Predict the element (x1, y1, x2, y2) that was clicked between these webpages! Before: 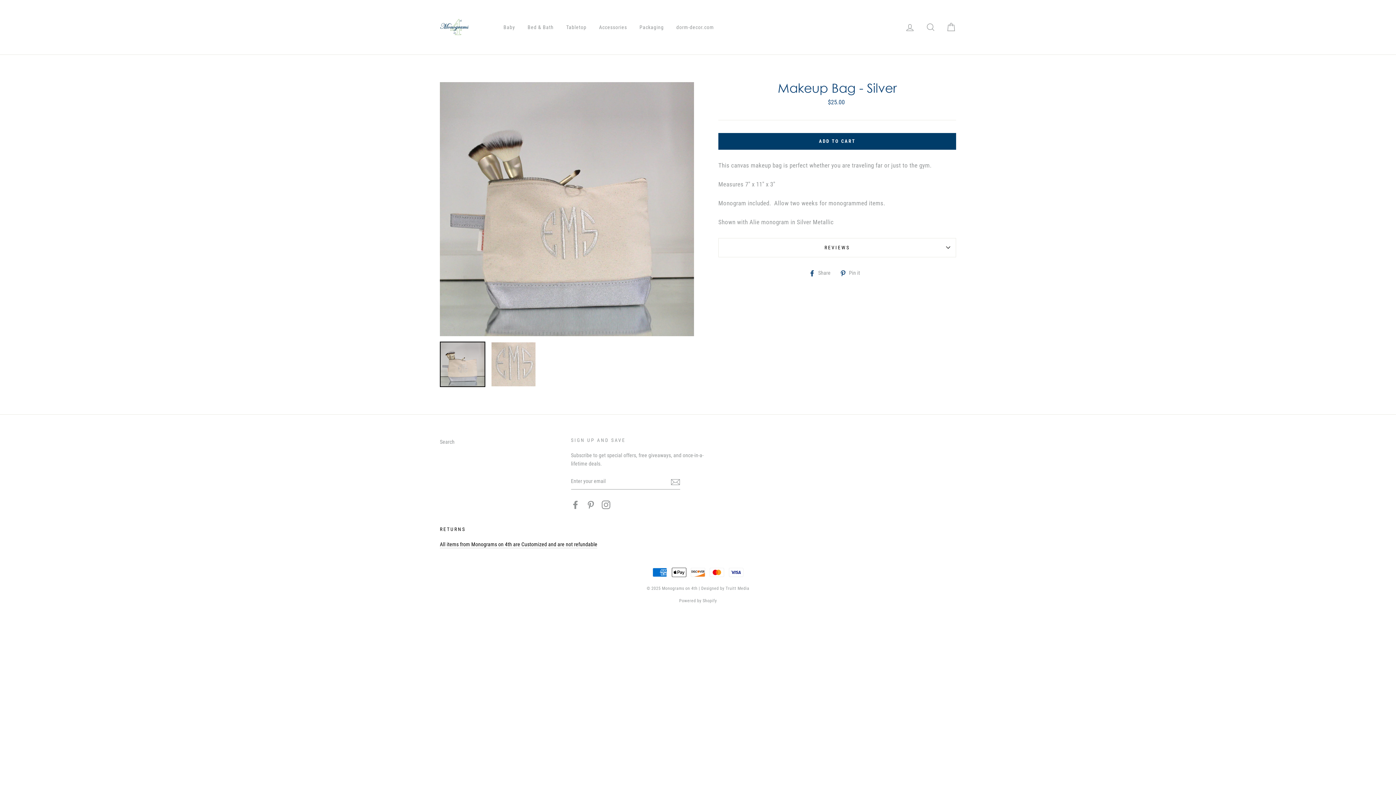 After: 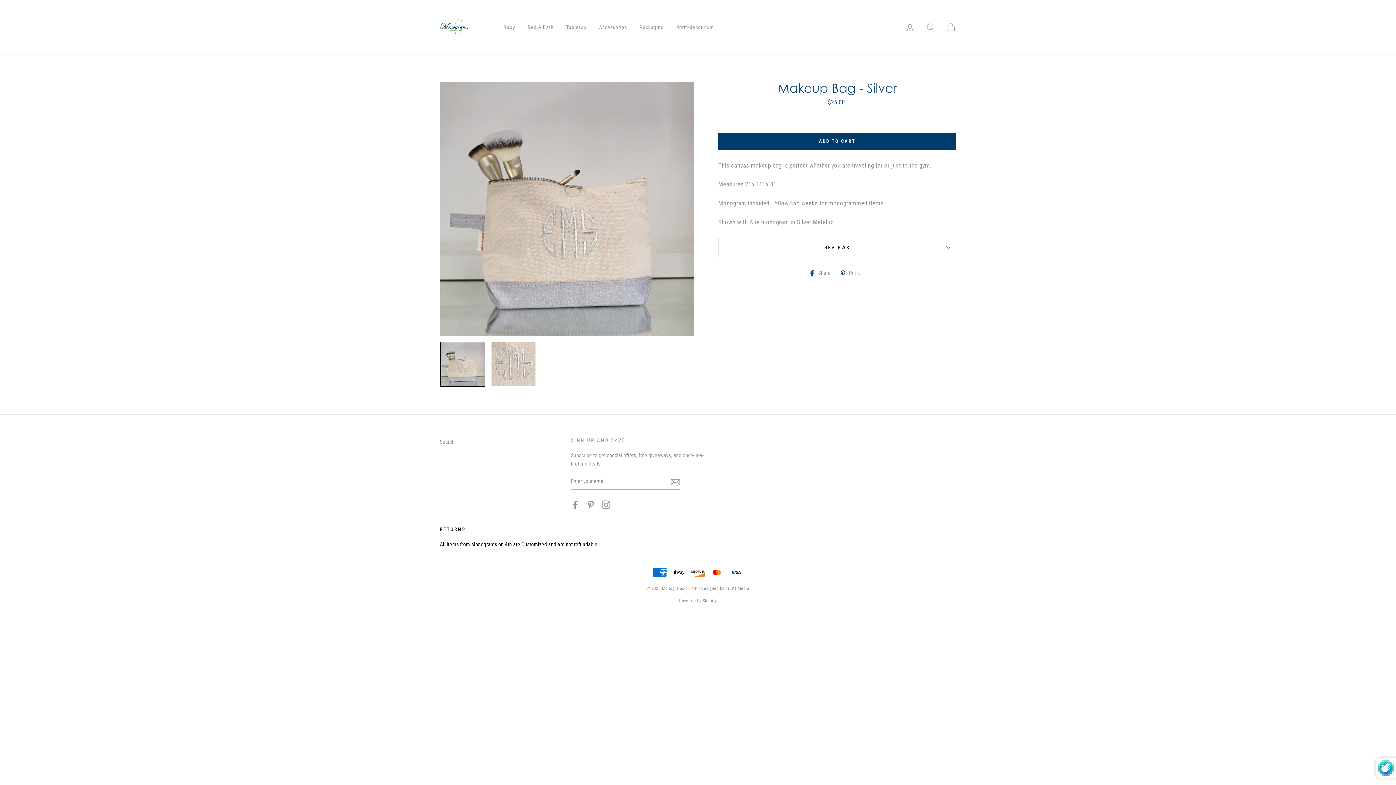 Action: bbox: (670, 476, 680, 486)